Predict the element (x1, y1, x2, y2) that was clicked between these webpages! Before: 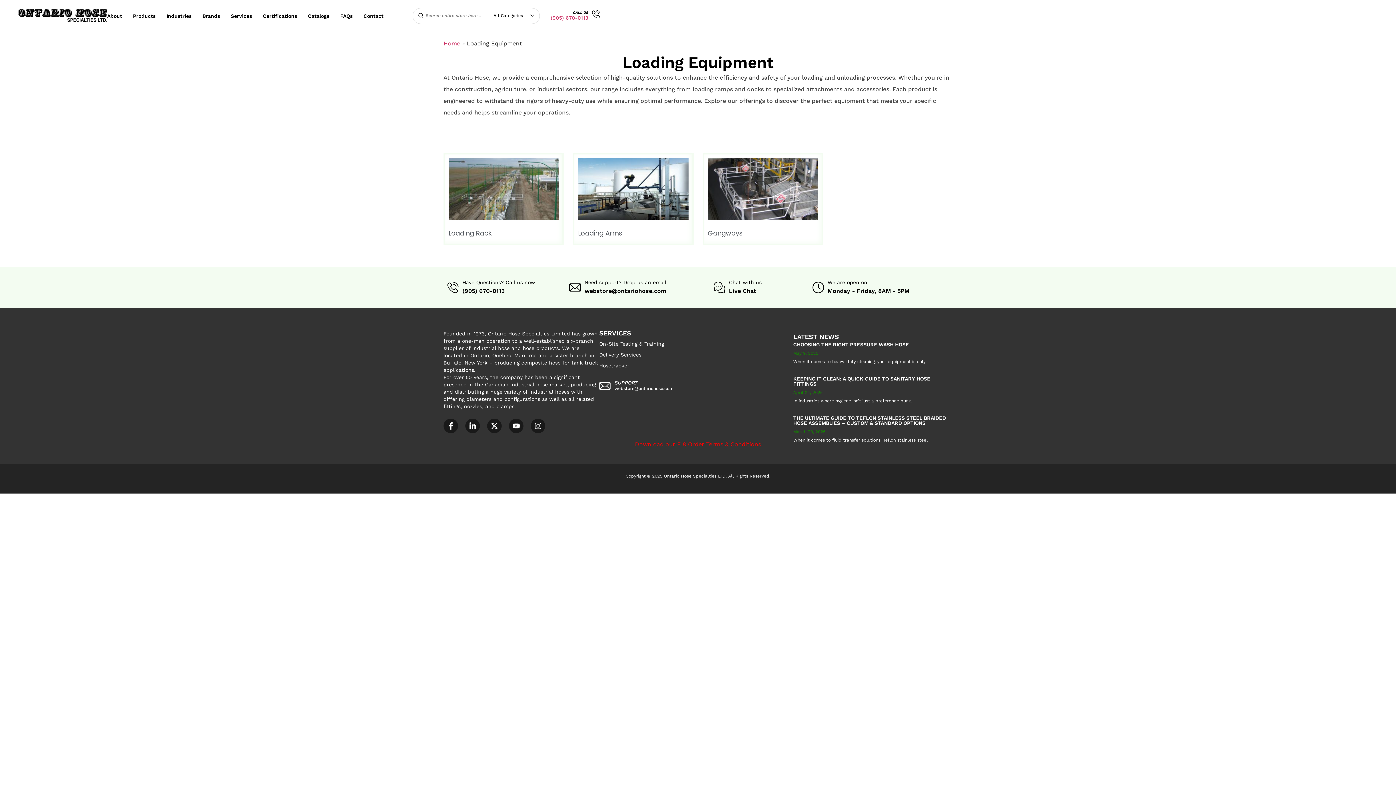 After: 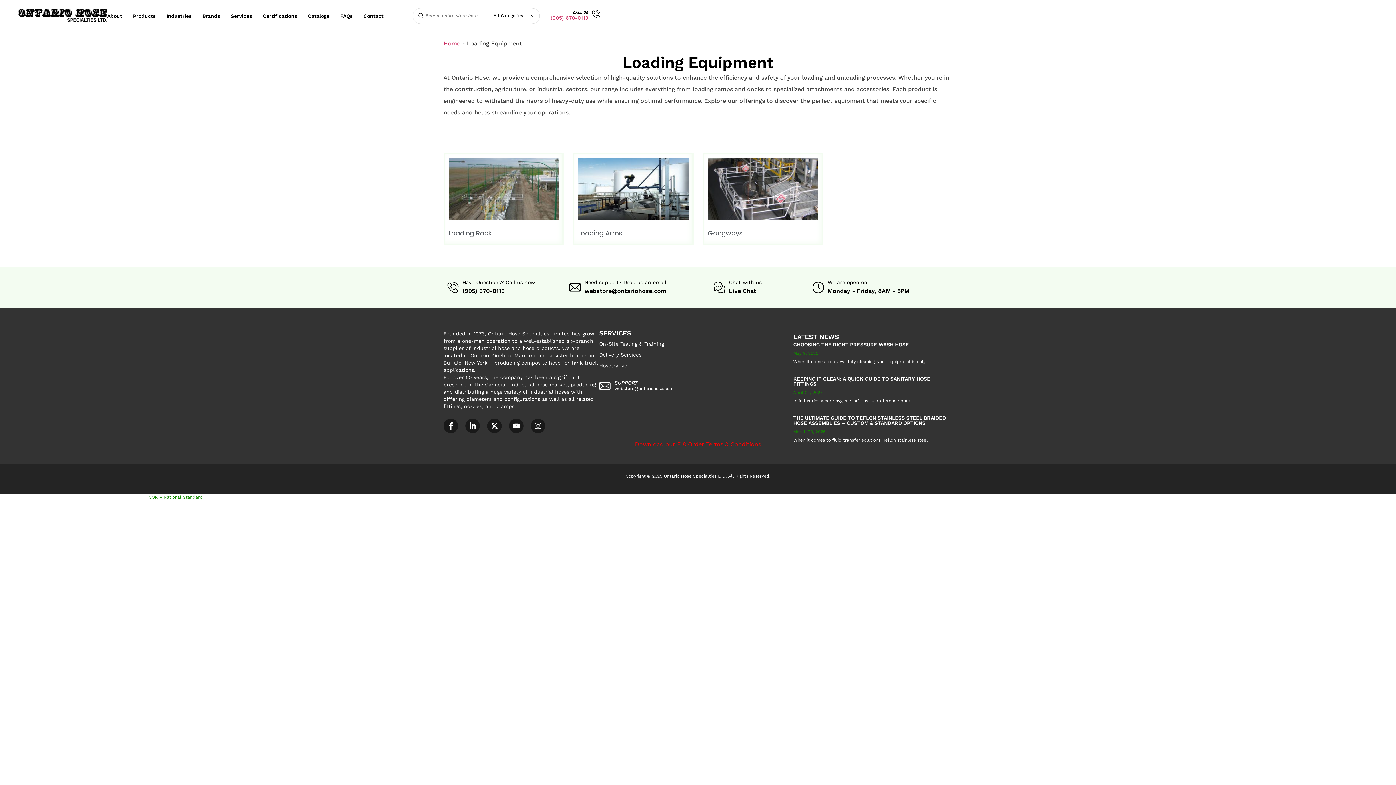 Action: bbox: (143, 496, 208, 503) label: COR – National Standard